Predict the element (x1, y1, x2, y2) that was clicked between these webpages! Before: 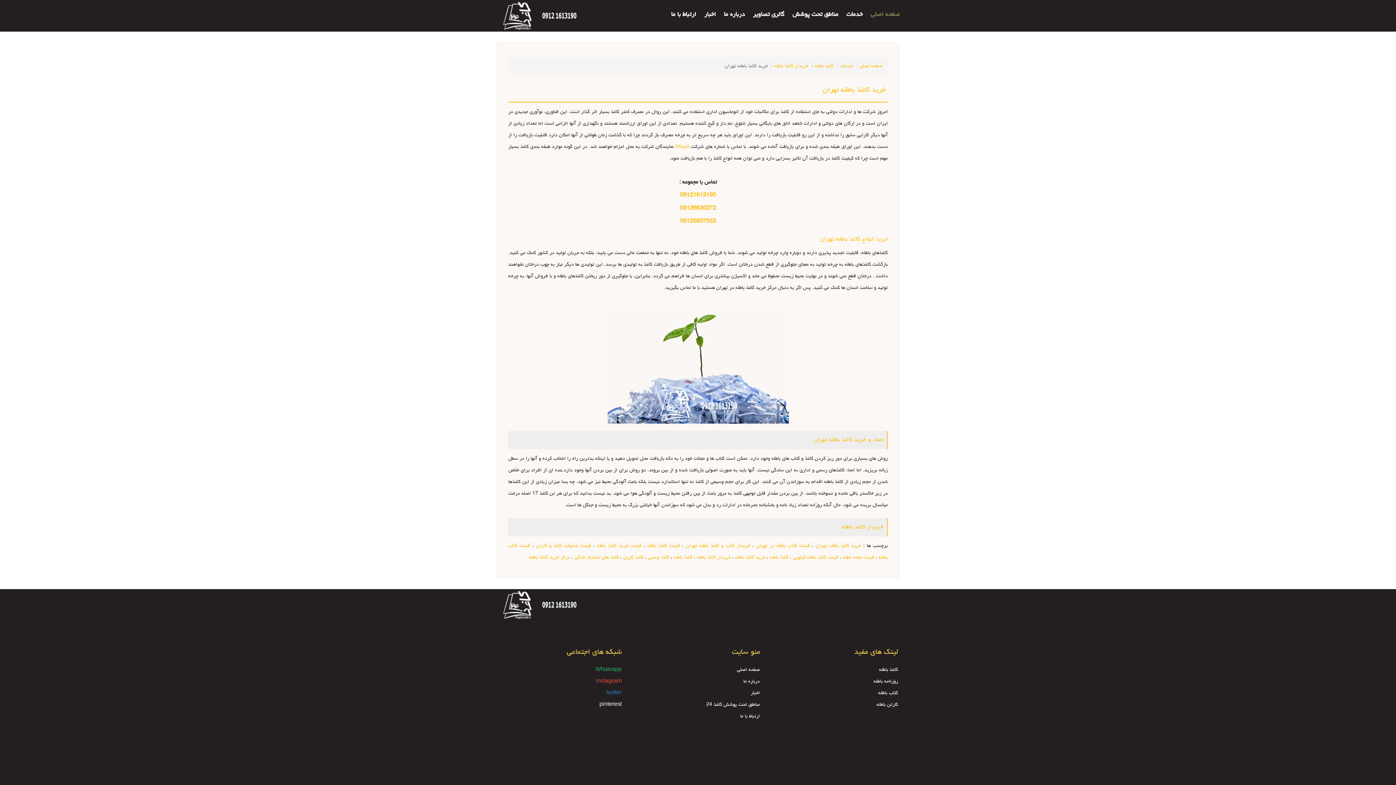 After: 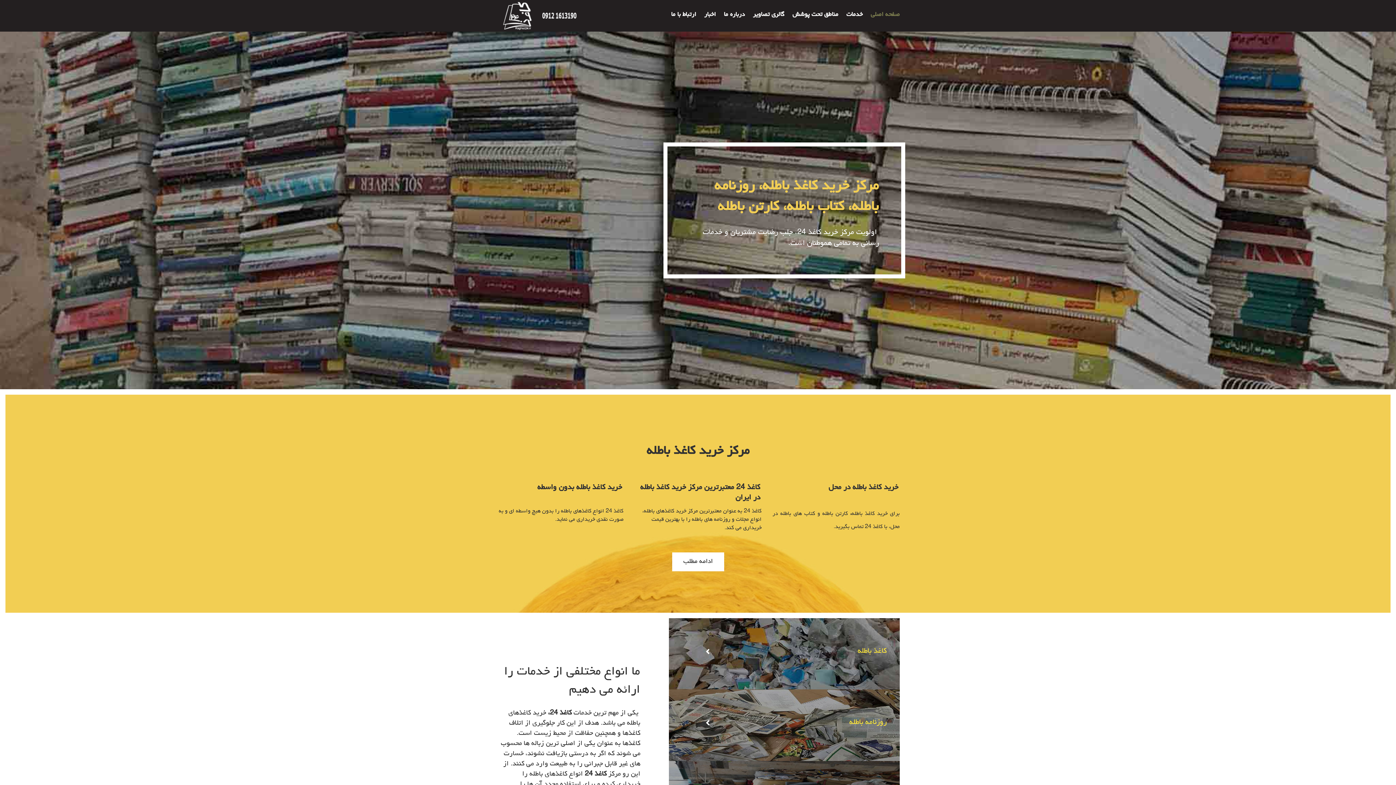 Action: bbox: (737, 667, 760, 673) label: صفحه اصلی